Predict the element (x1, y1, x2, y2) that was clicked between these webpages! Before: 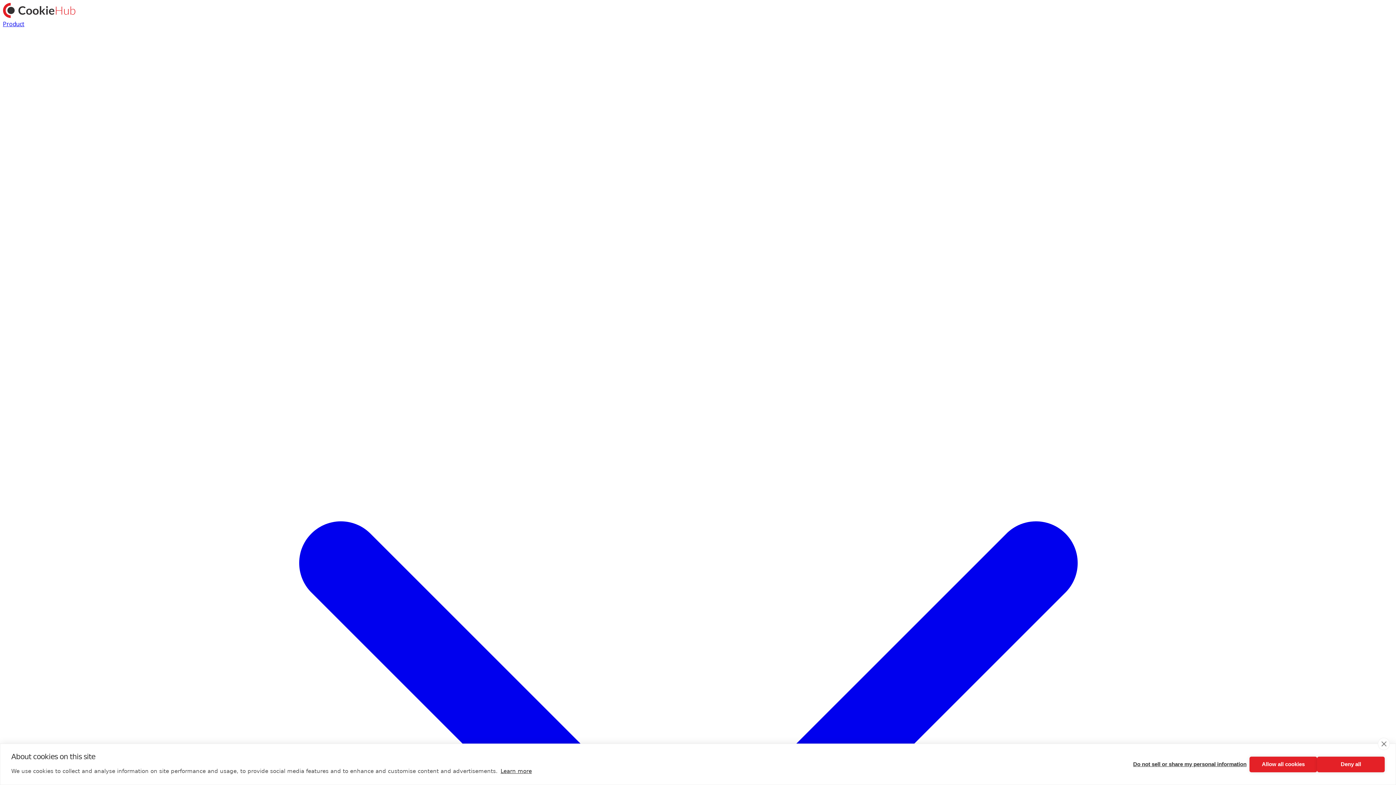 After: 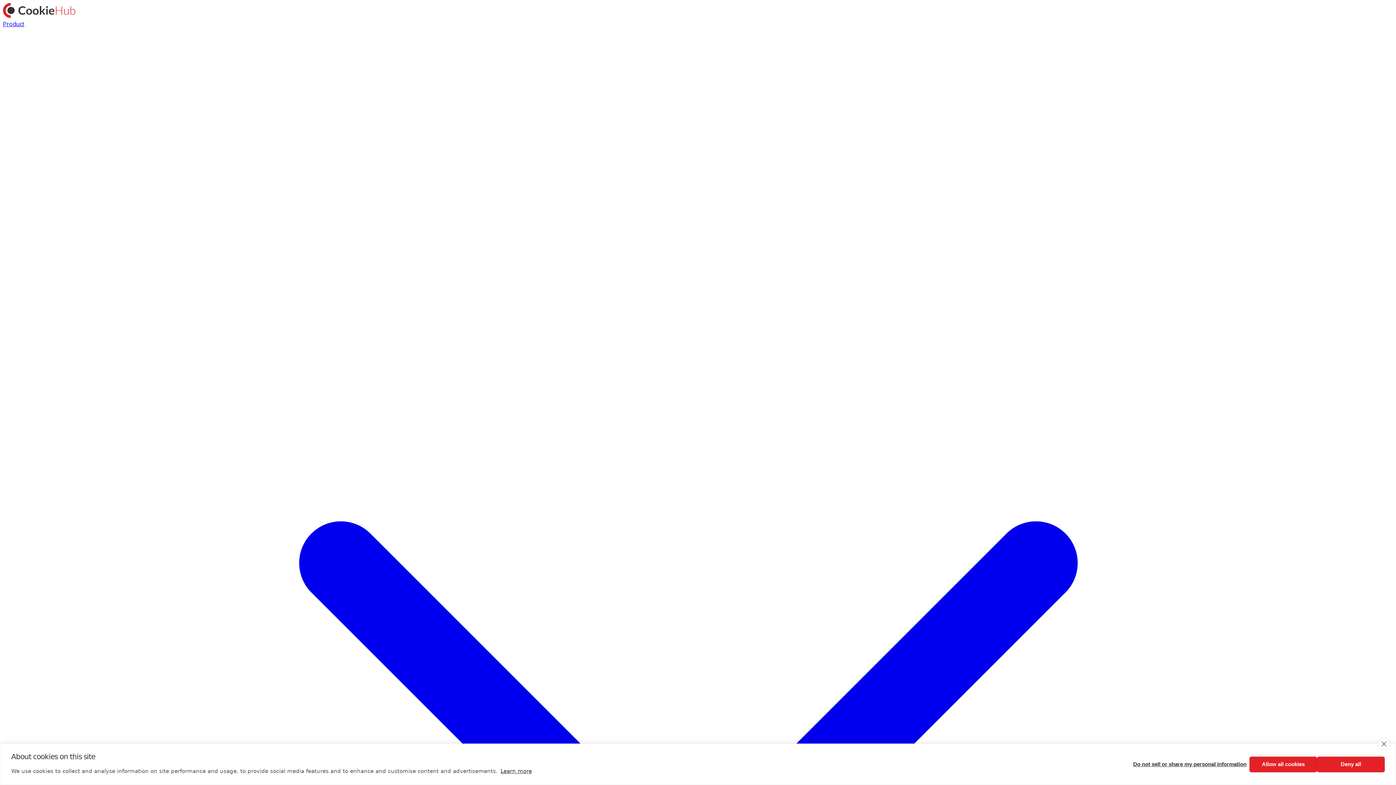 Action: bbox: (2, 12, 75, 20)